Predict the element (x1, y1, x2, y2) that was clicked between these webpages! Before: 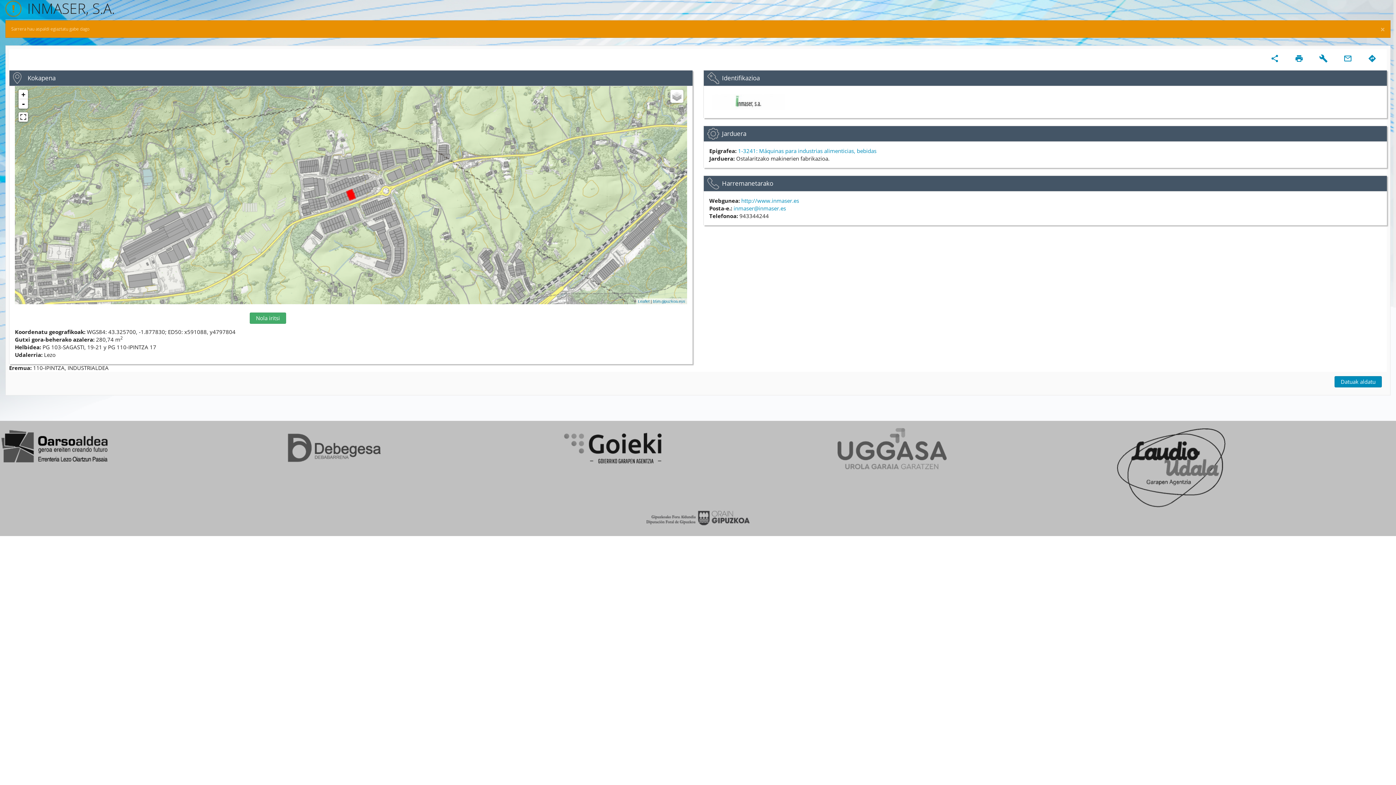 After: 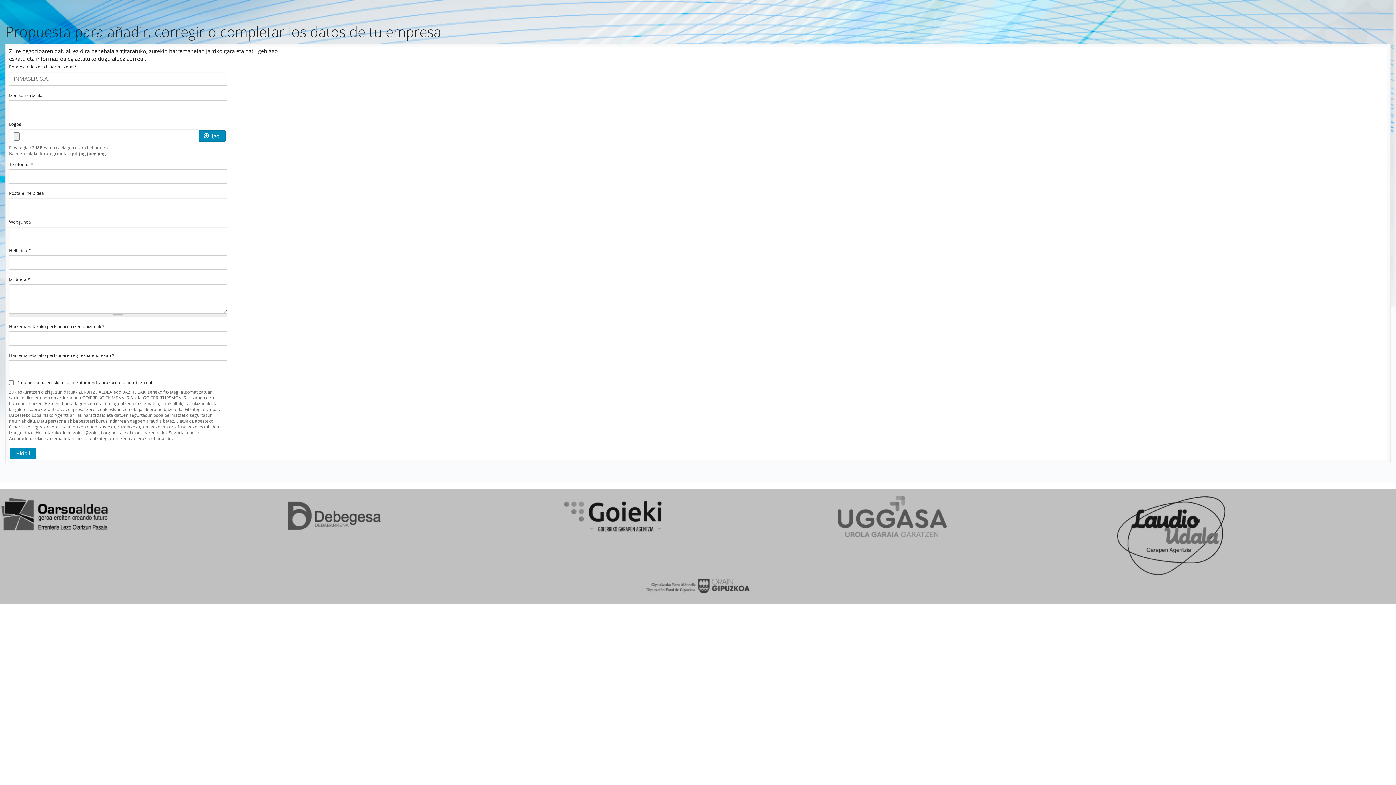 Action: bbox: (1334, 376, 1382, 387) label: Datuak aldatu